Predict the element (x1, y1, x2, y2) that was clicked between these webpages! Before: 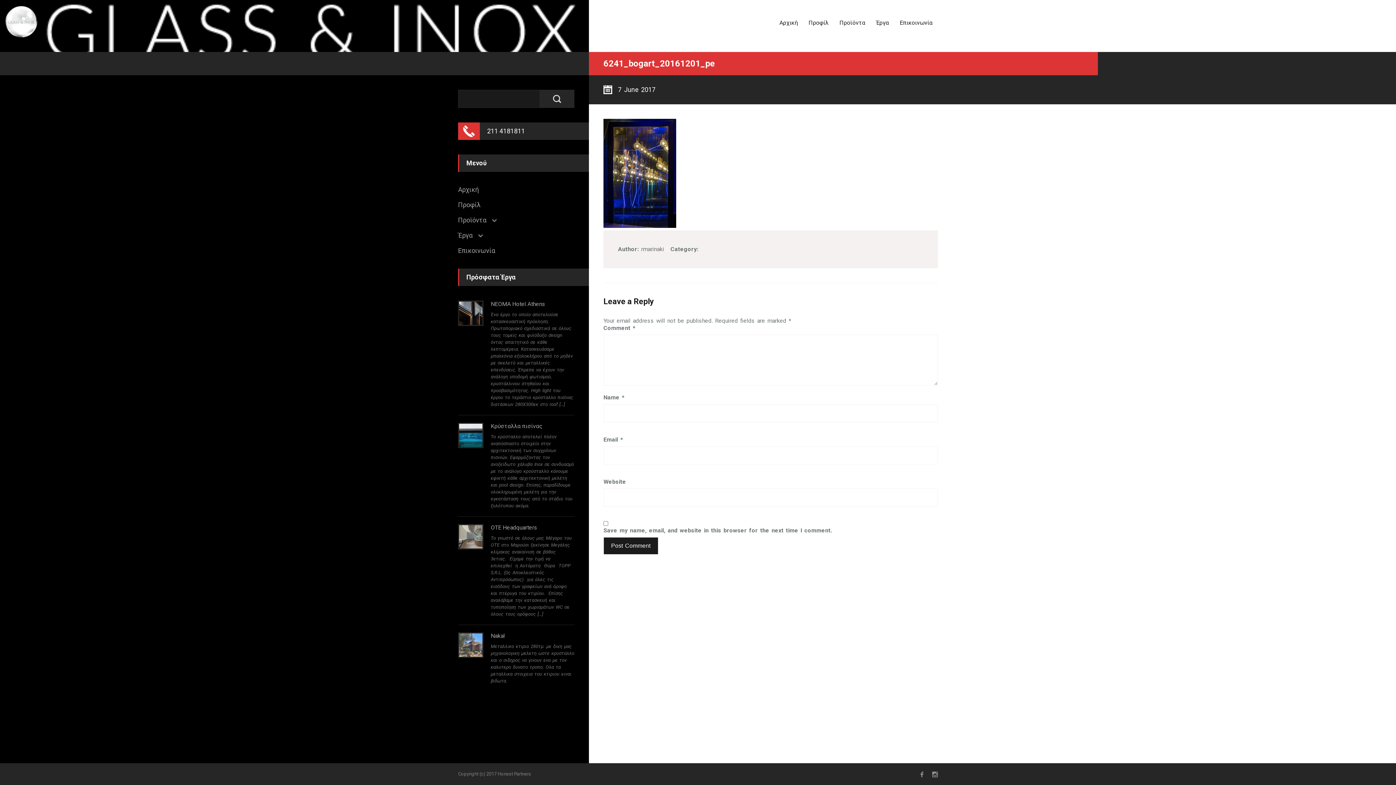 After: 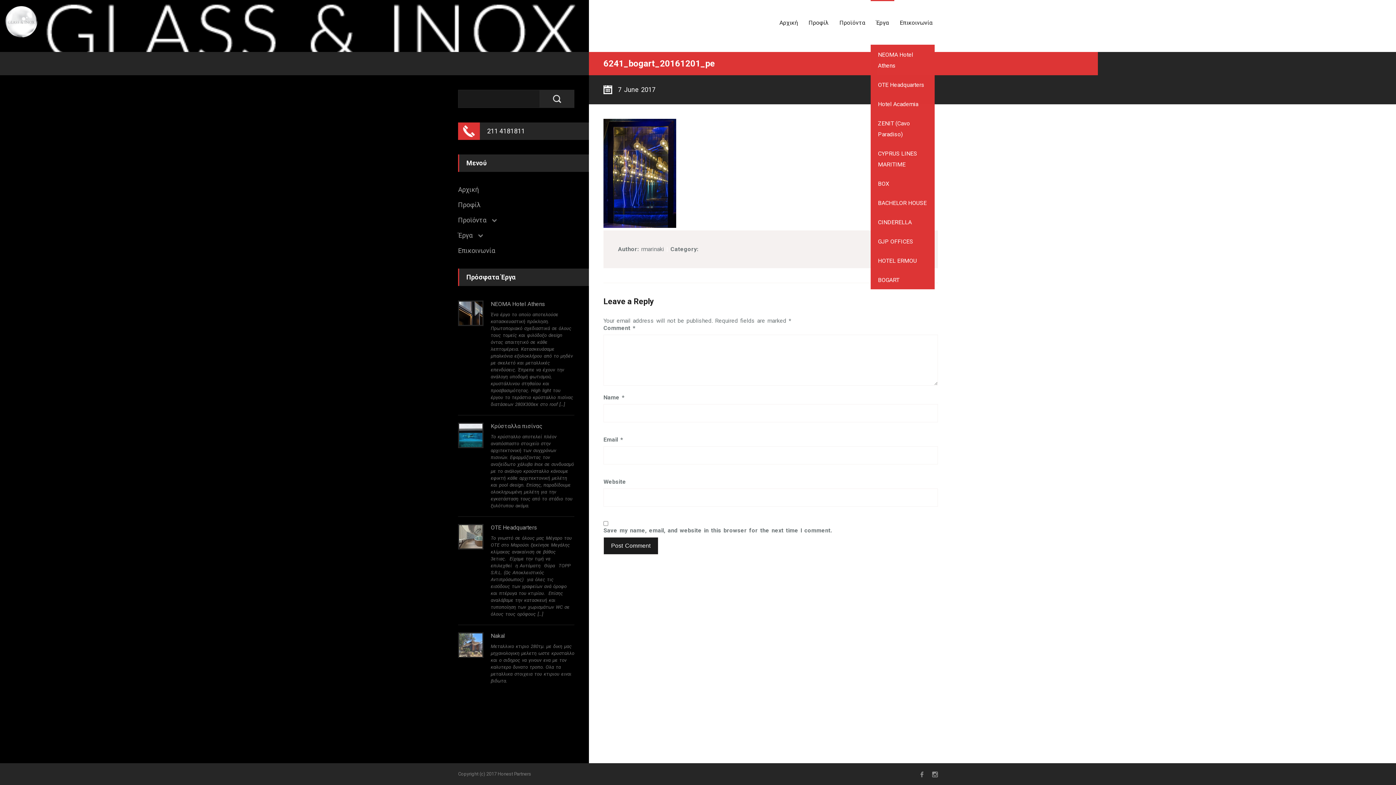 Action: label: Έργα bbox: (870, 0, 894, 44)